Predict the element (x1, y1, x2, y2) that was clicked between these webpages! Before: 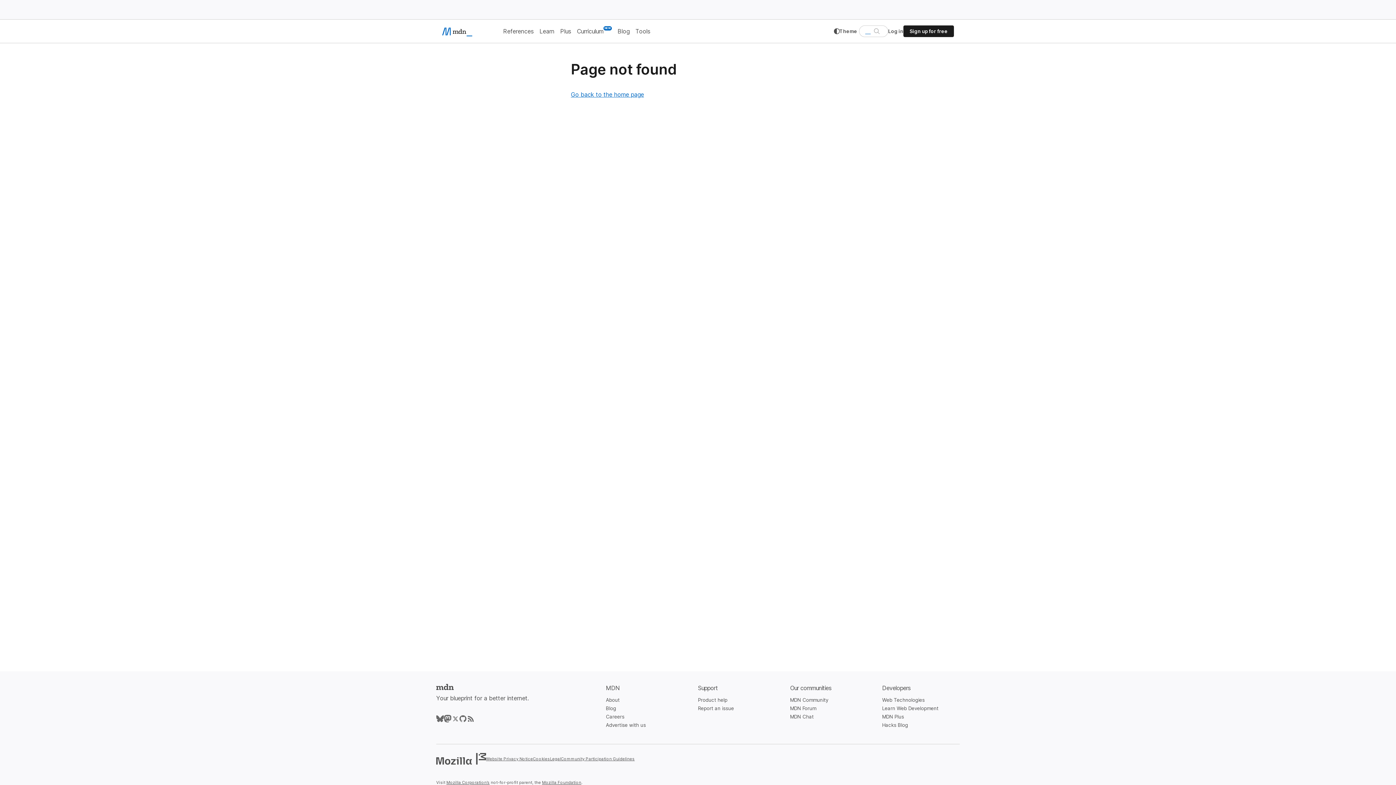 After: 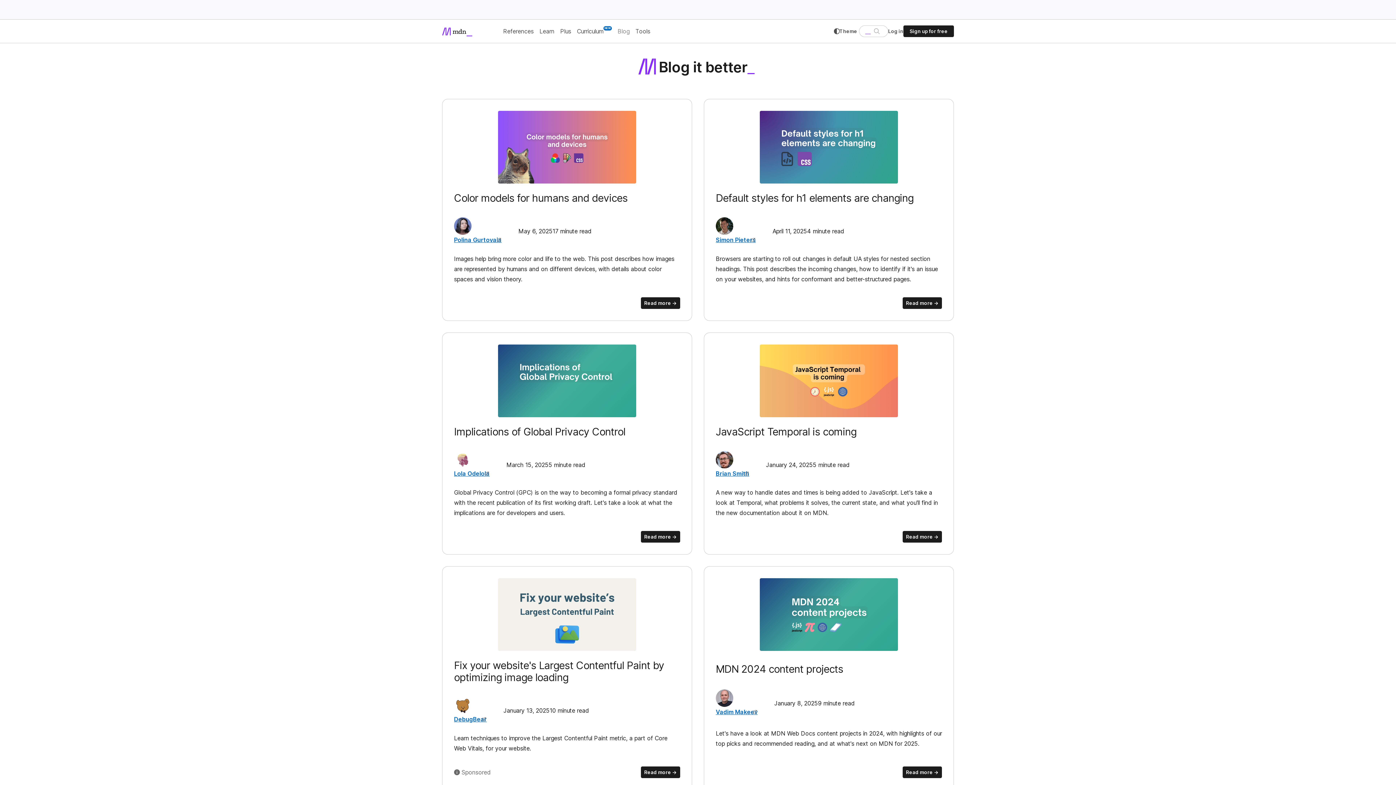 Action: label: Blog bbox: (606, 705, 616, 711)